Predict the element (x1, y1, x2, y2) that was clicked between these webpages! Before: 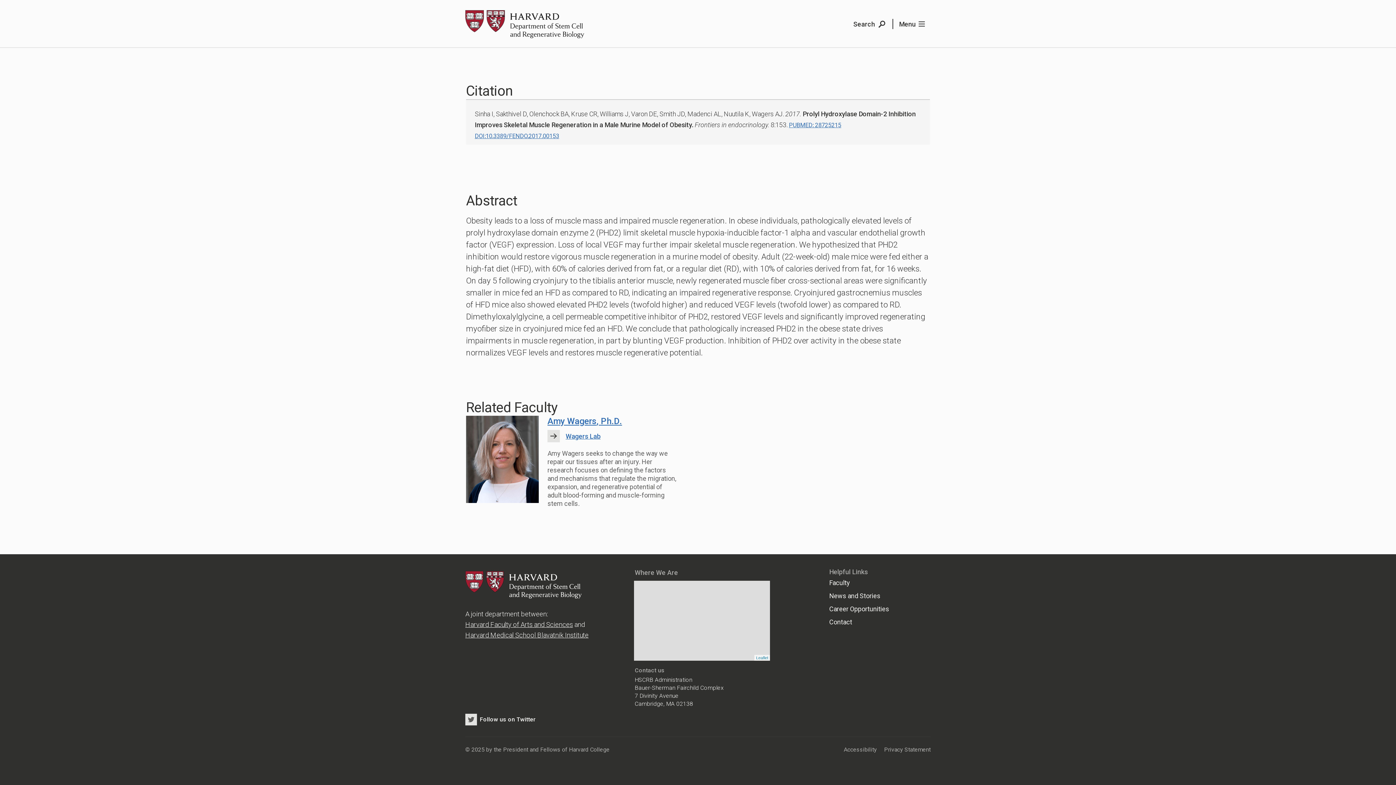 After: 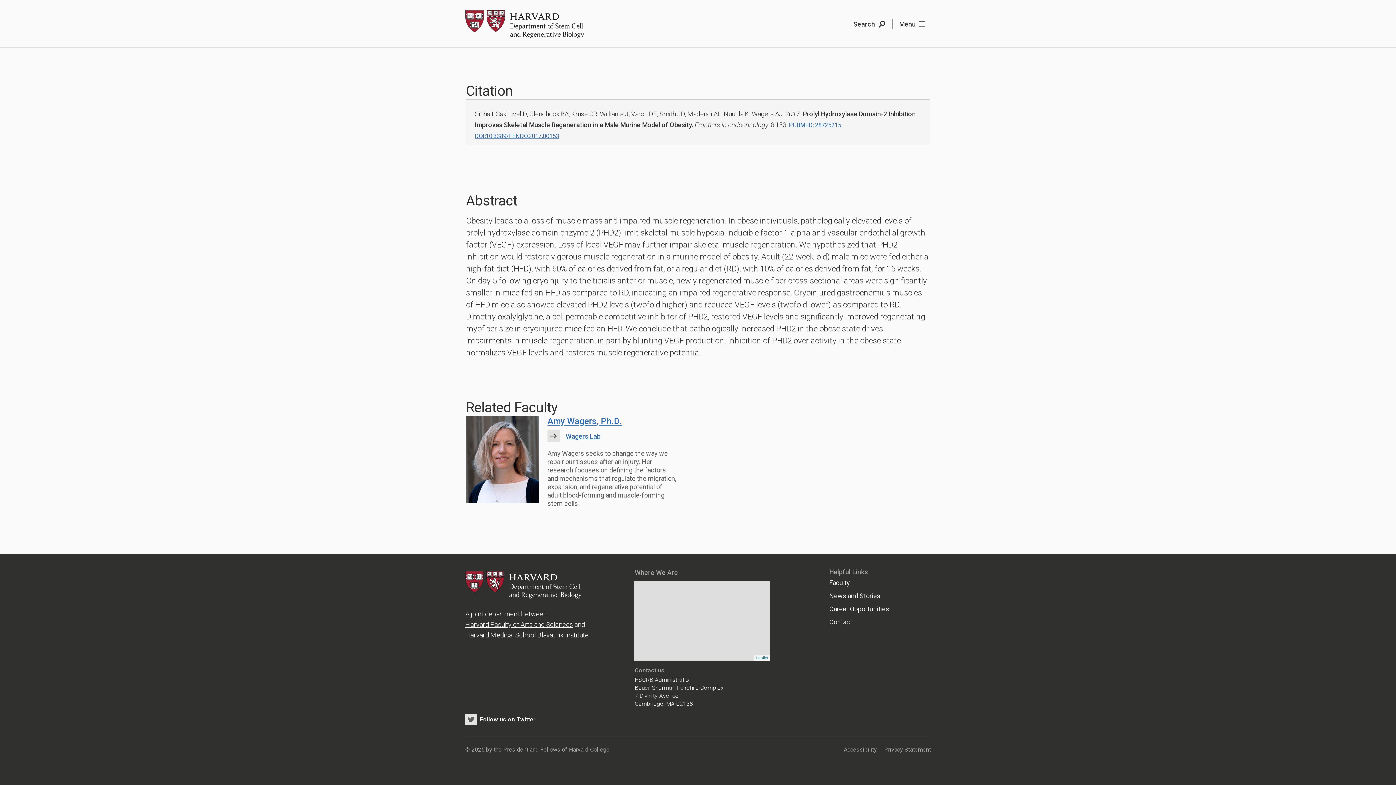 Action: label: PUBMED: 28725215 bbox: (789, 121, 841, 128)